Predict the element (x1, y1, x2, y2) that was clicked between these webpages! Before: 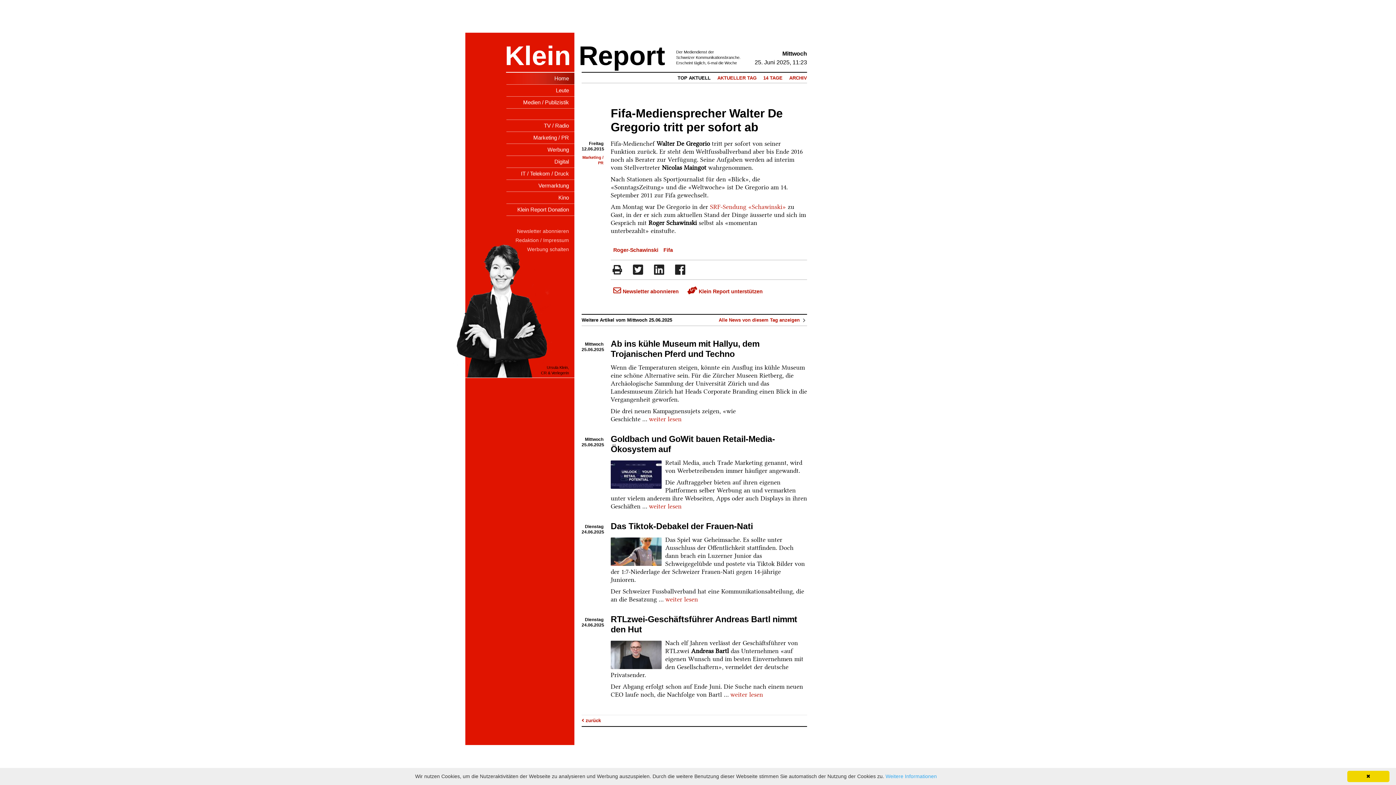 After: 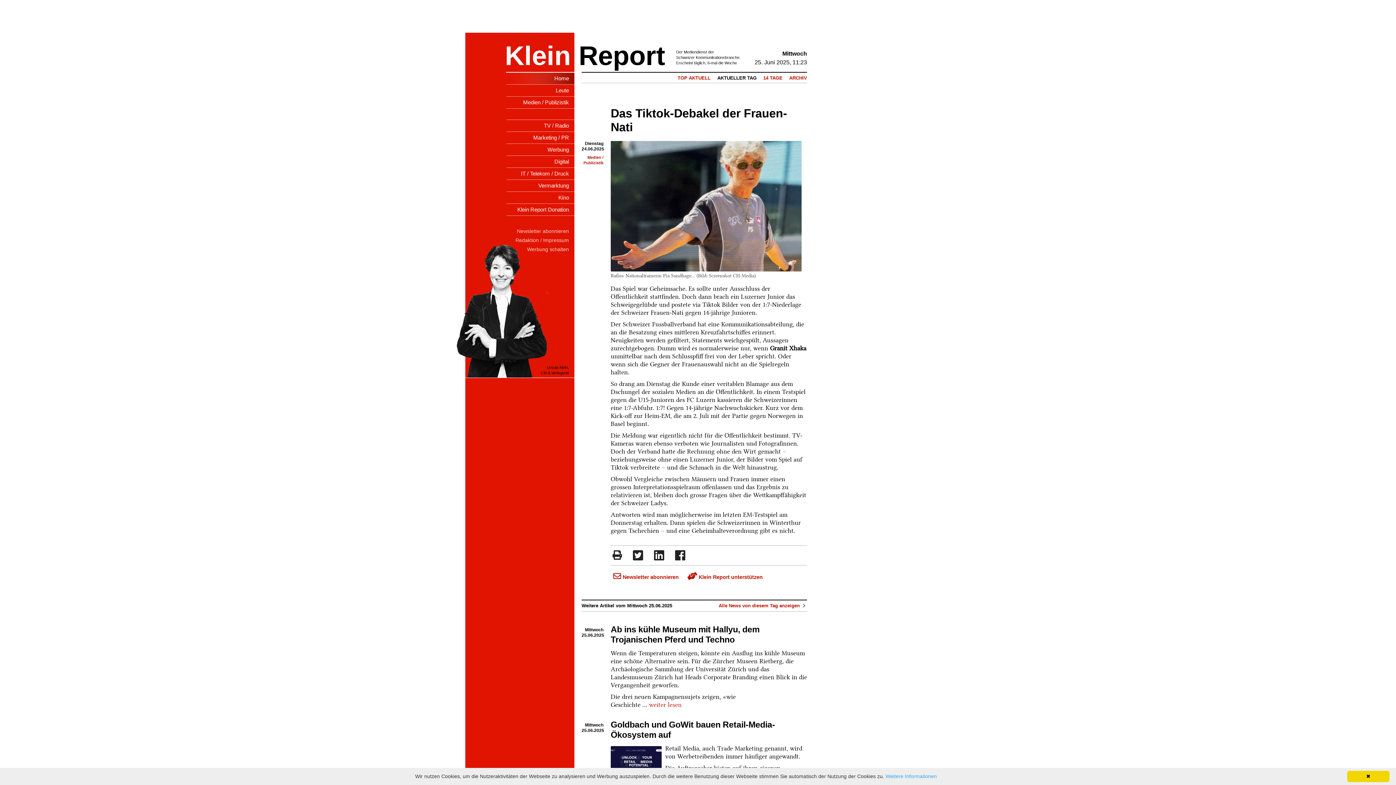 Action: bbox: (610, 521, 753, 531) label: Das Tiktok-Debakel der Frauen-Nati